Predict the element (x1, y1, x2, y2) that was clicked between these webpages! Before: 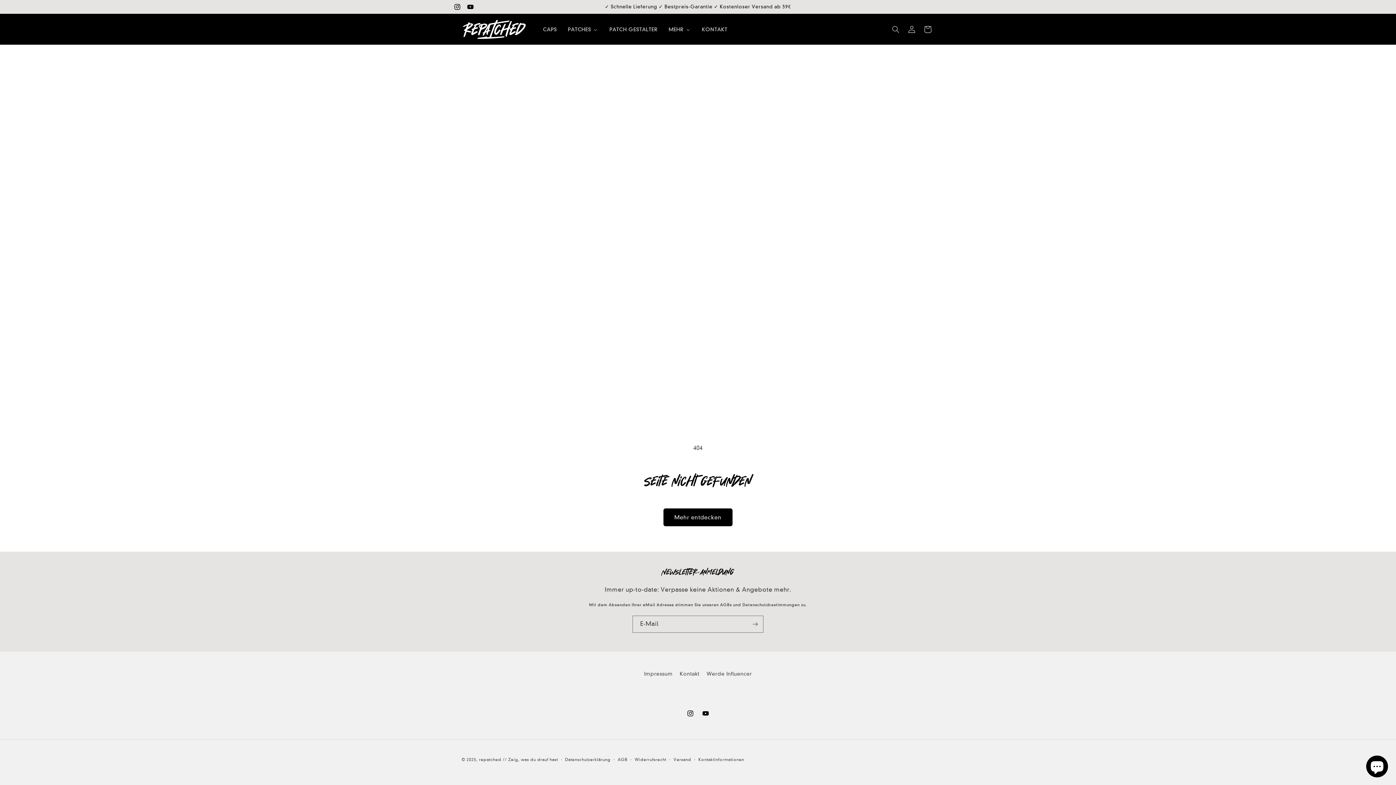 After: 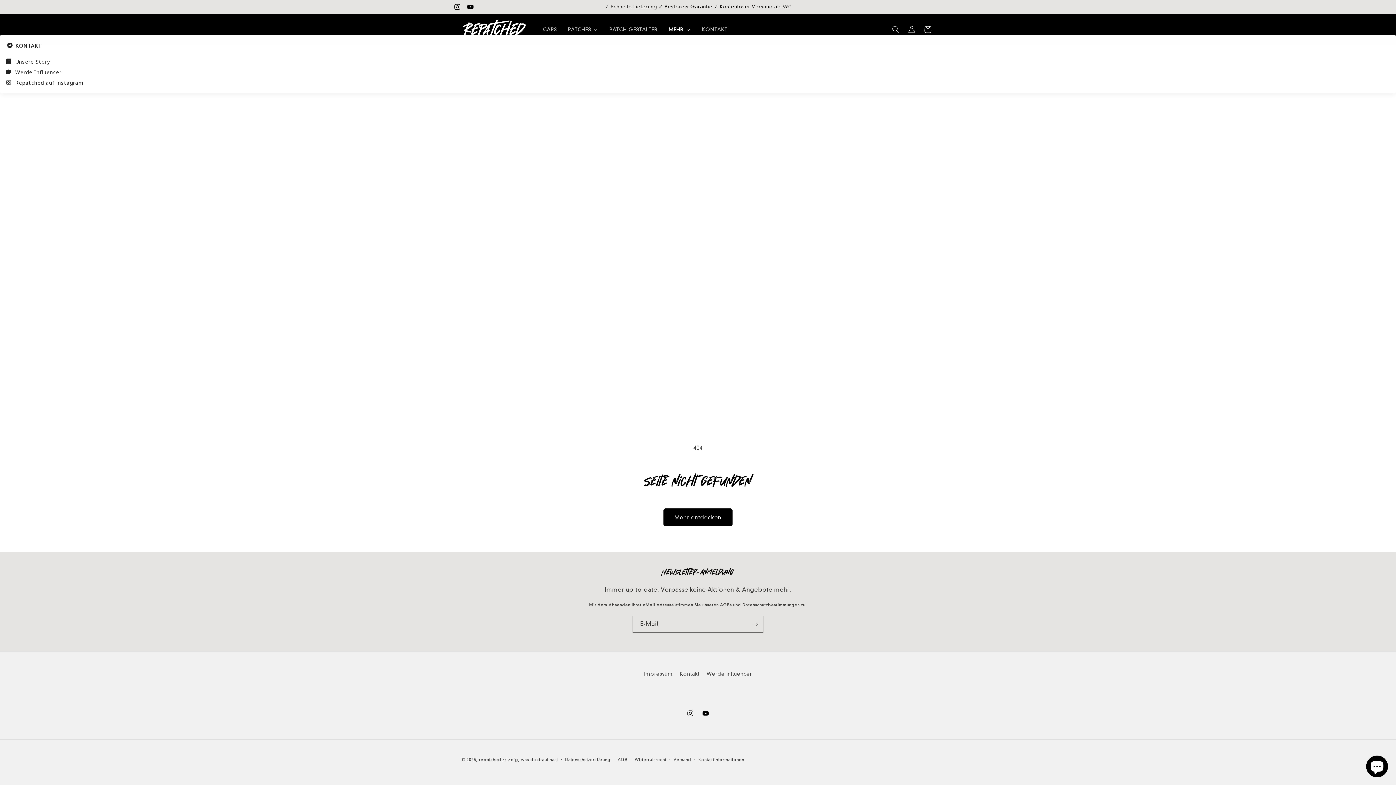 Action: label: MEHR bbox: (662, 23, 696, 34)